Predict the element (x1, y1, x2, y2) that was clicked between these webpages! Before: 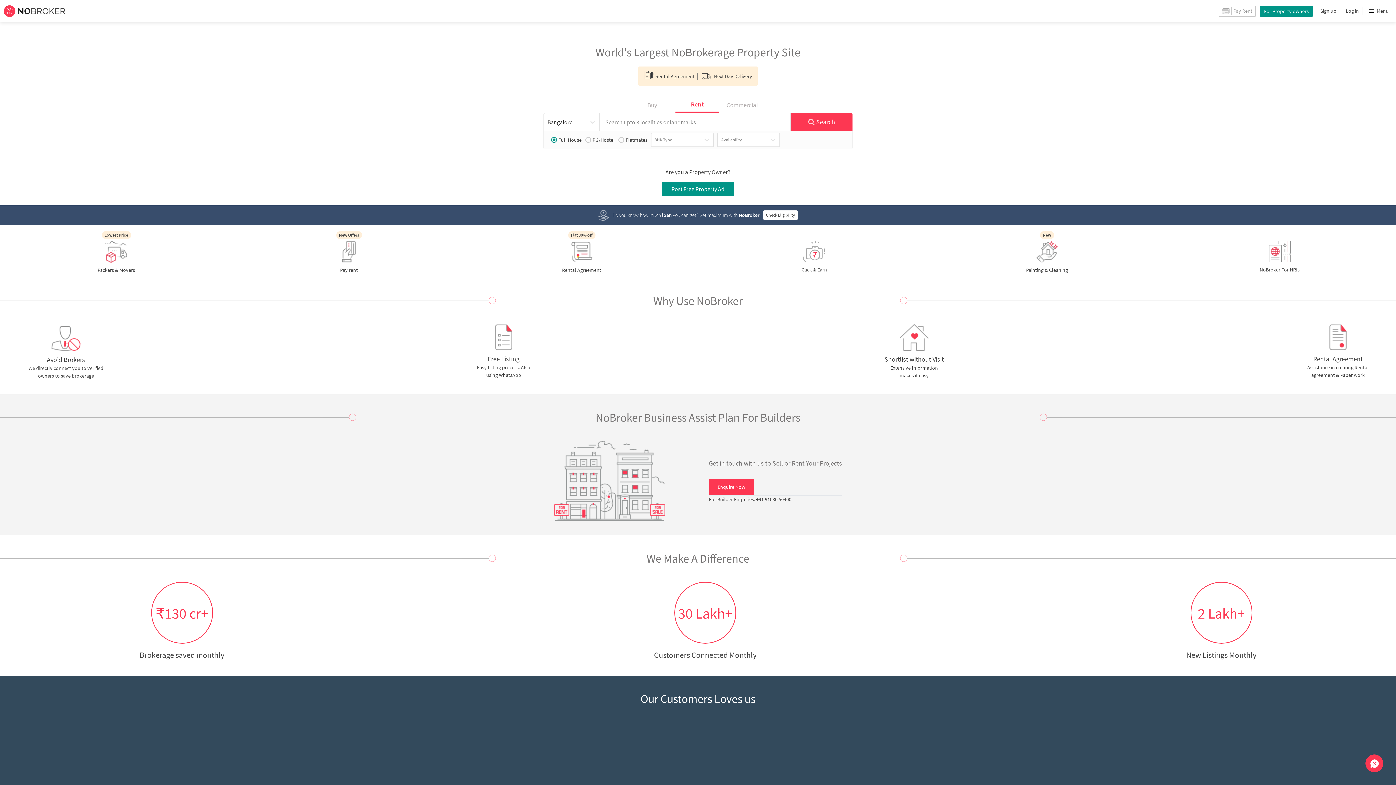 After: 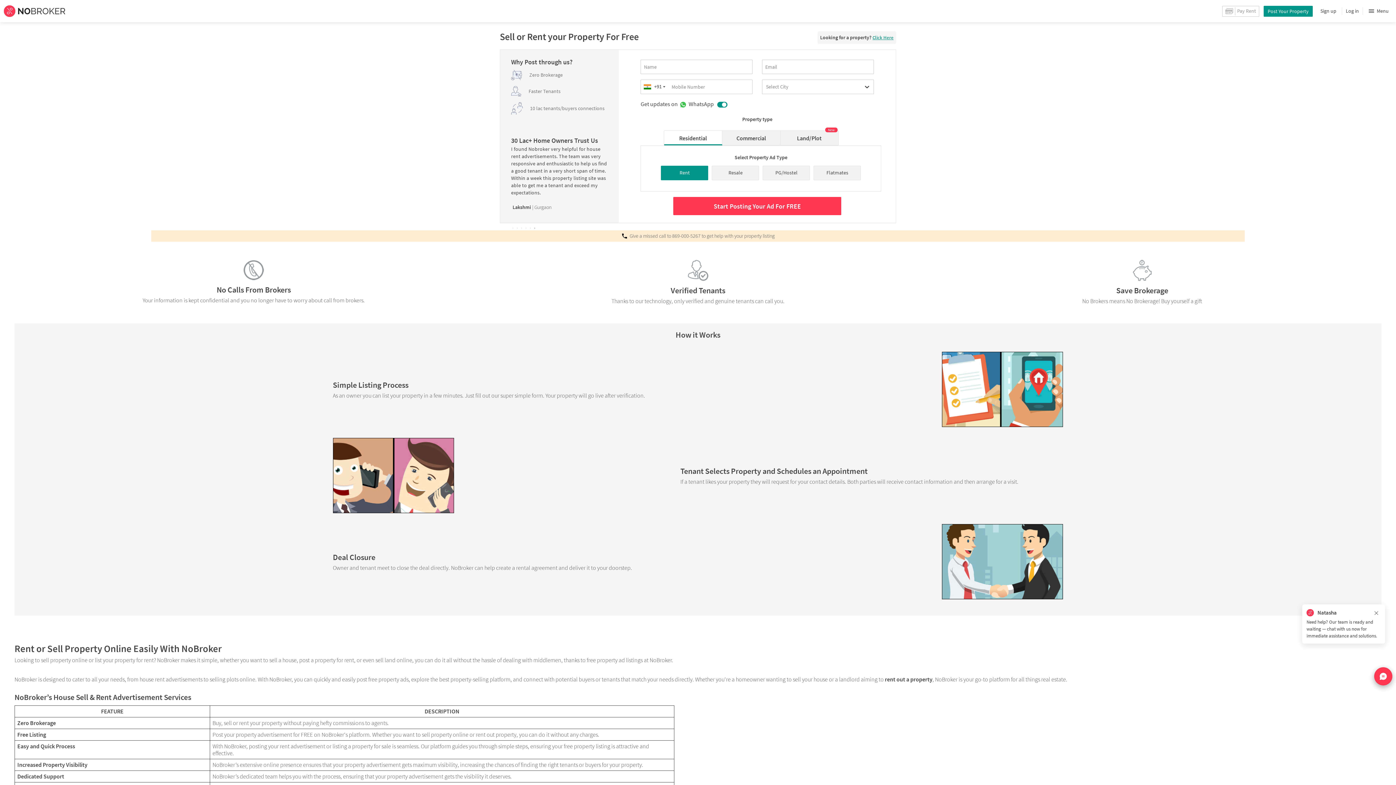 Action: bbox: (662, 163, 734, 178) label: Post Free Property Ad